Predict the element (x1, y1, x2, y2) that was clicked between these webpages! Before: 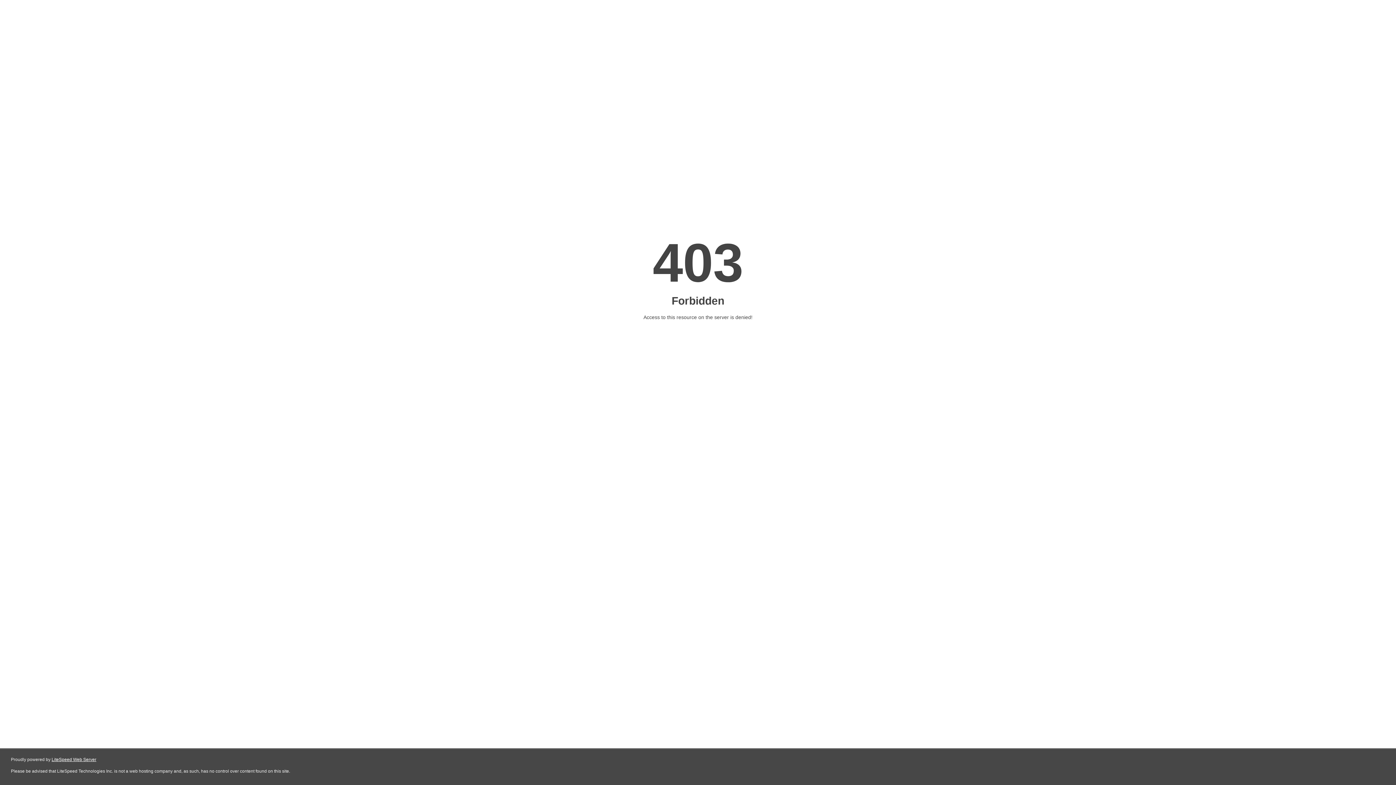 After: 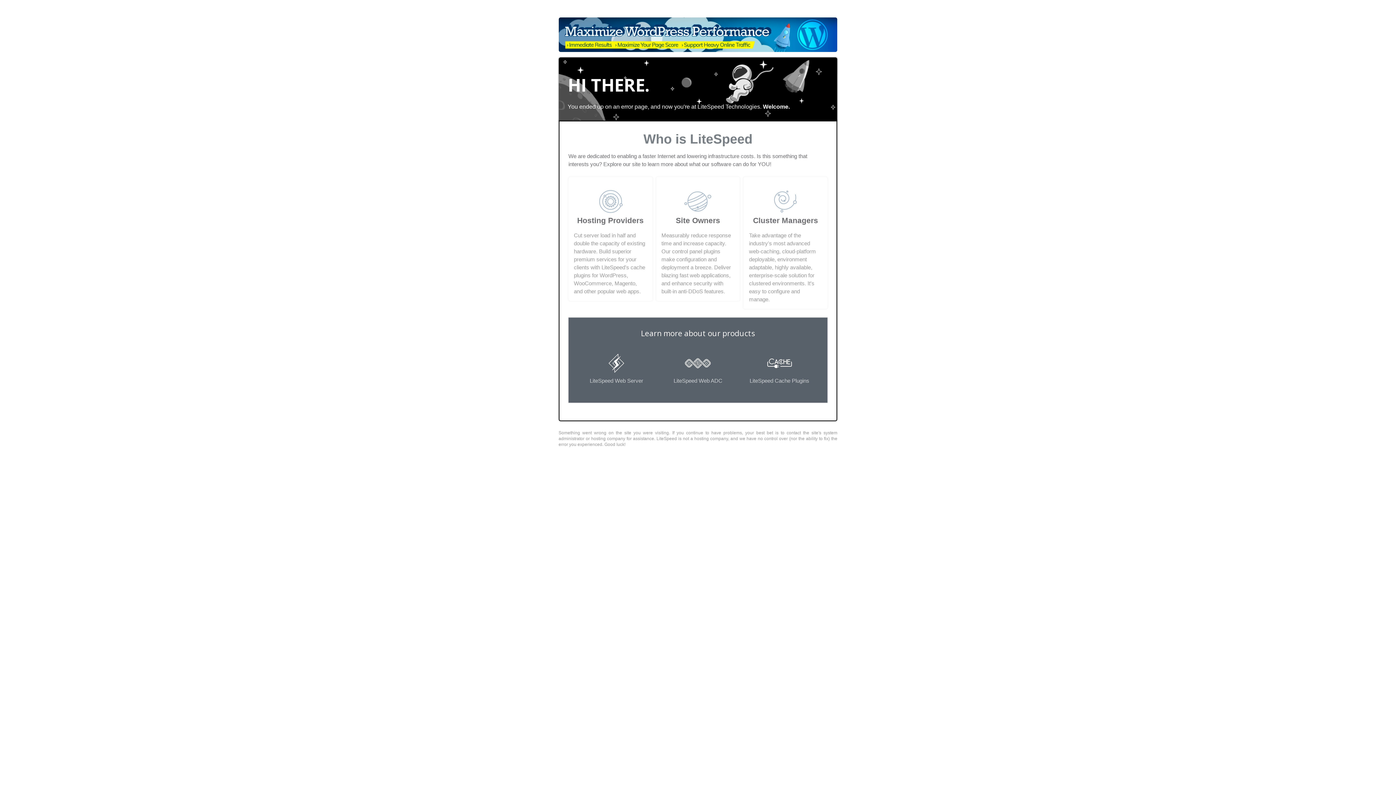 Action: label: LiteSpeed Web Server bbox: (51, 757, 96, 762)